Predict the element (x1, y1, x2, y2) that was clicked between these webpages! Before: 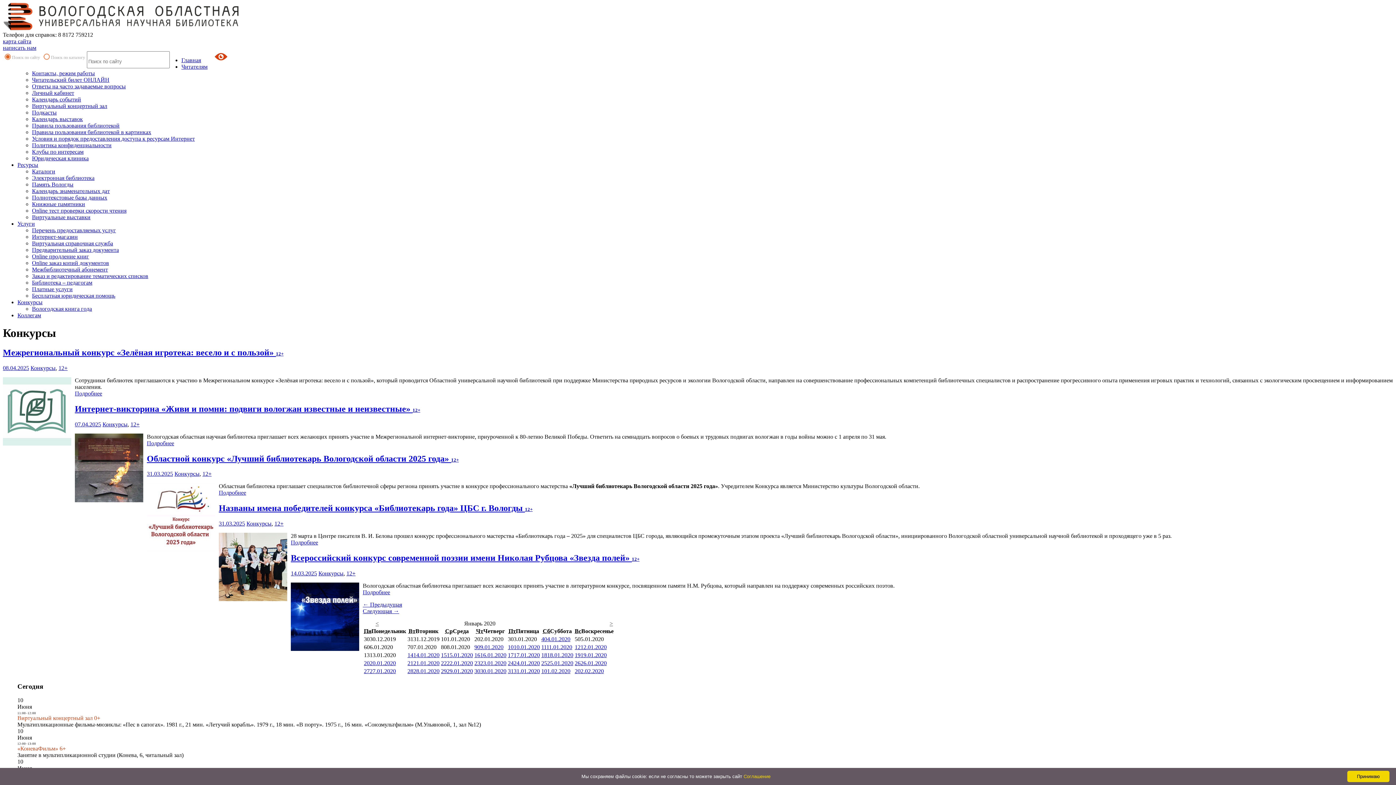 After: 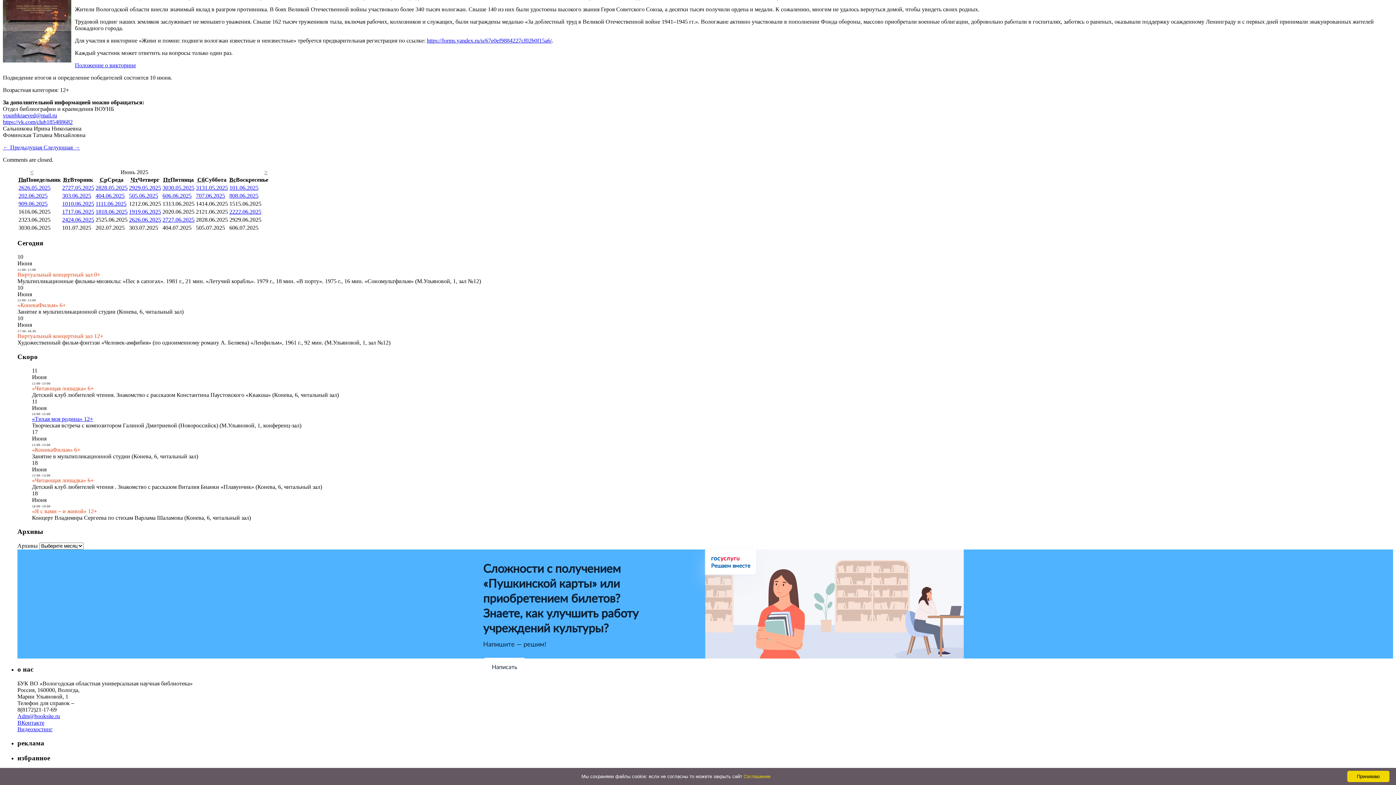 Action: label: Подробнее bbox: (146, 440, 174, 446)